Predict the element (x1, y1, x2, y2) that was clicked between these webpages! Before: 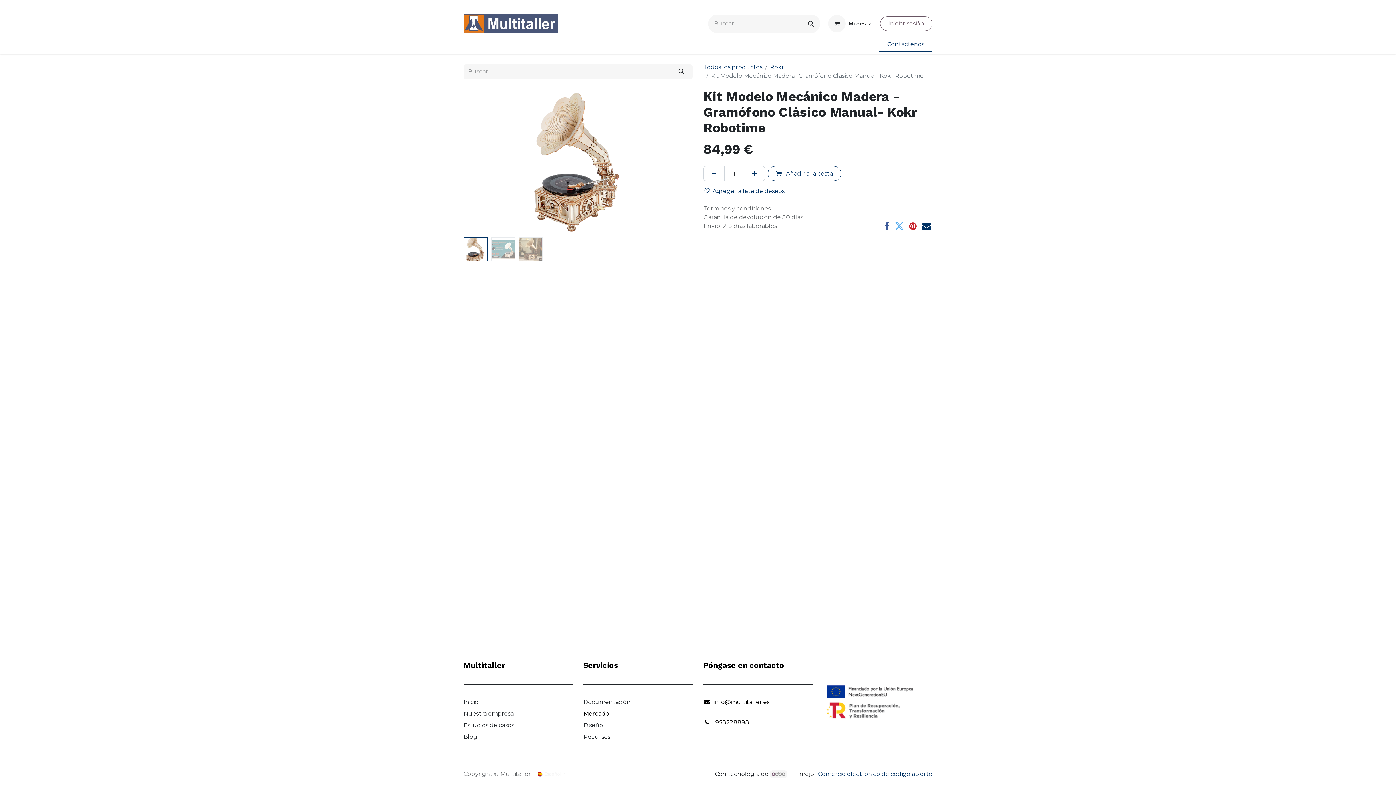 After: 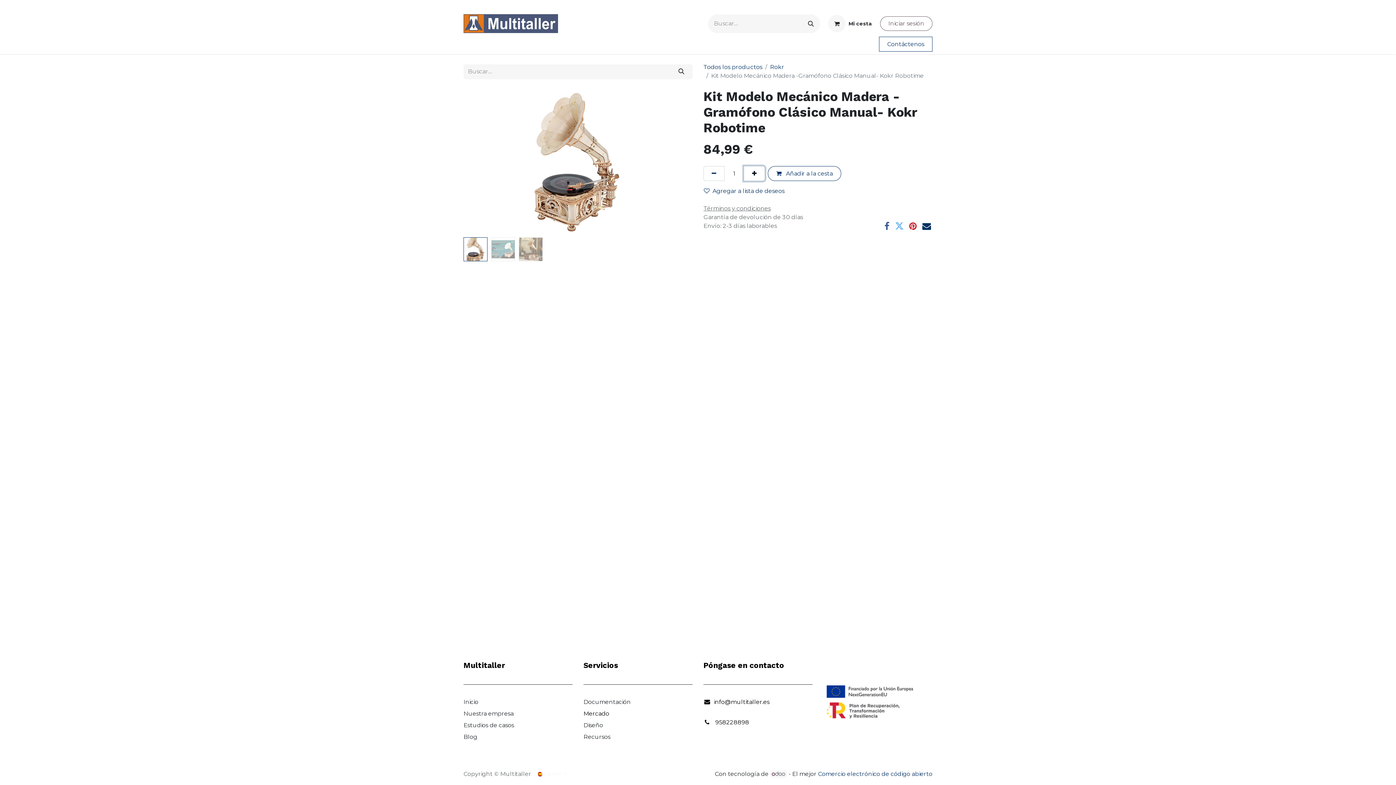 Action: bbox: (744, 166, 765, 181) label: Agregue uno